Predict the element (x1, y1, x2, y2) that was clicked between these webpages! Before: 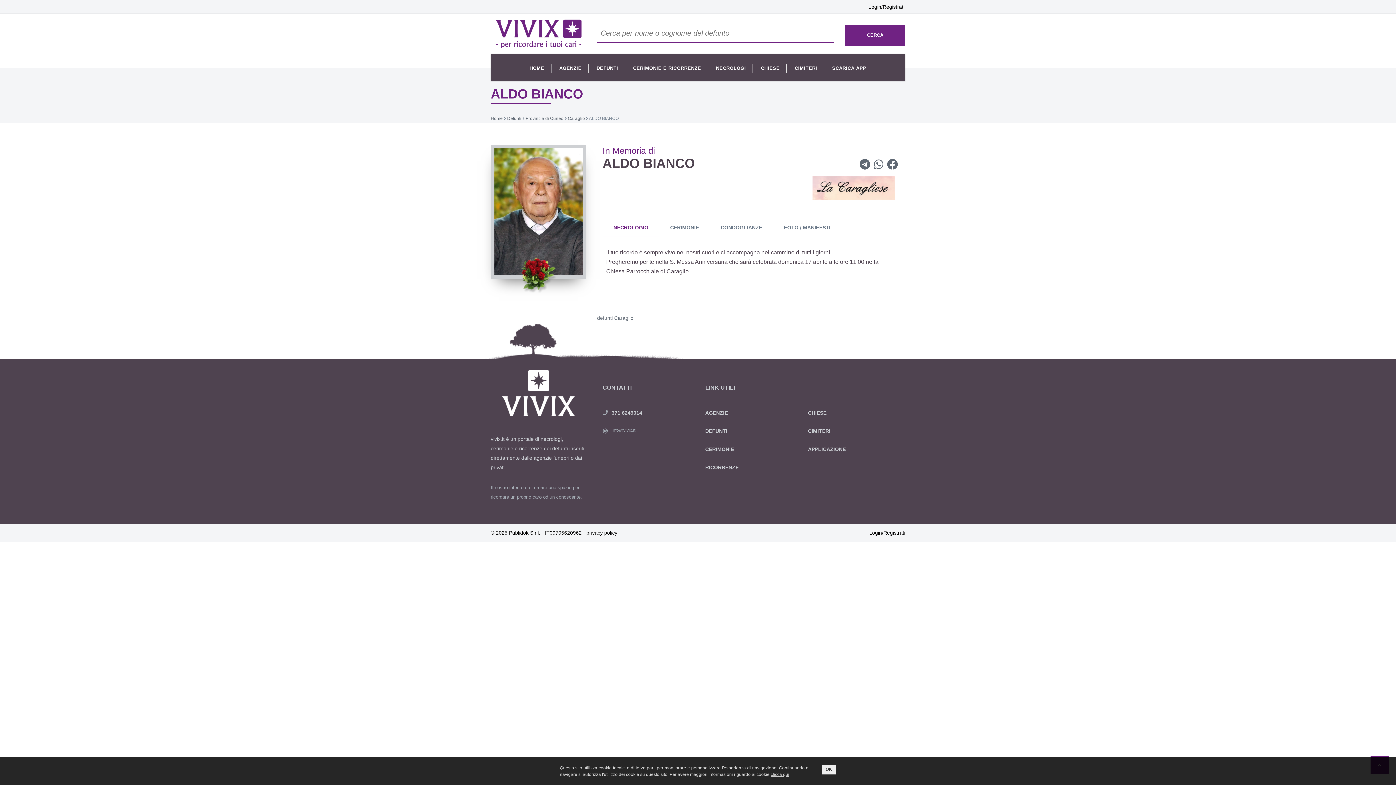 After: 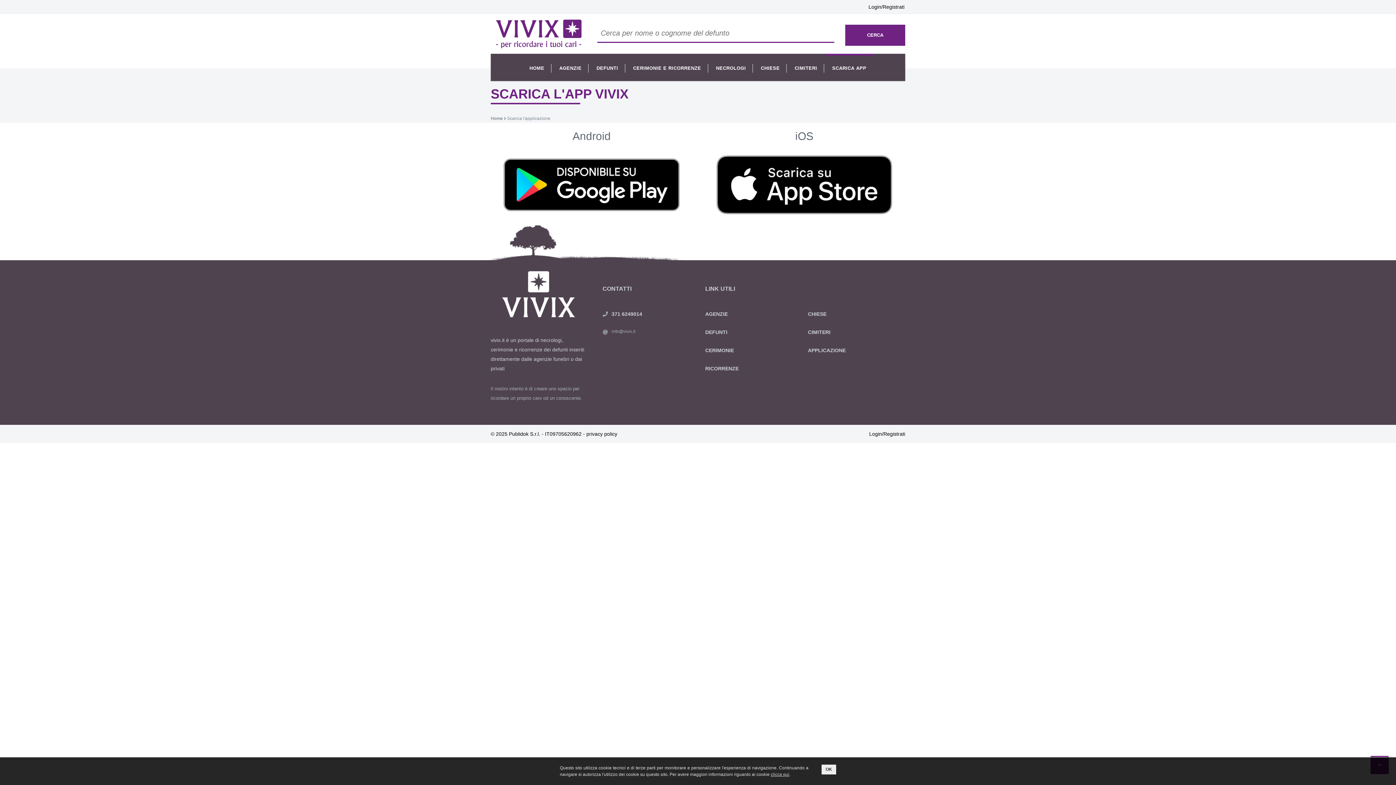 Action: label: APPLICAZIONE bbox: (808, 446, 845, 452)